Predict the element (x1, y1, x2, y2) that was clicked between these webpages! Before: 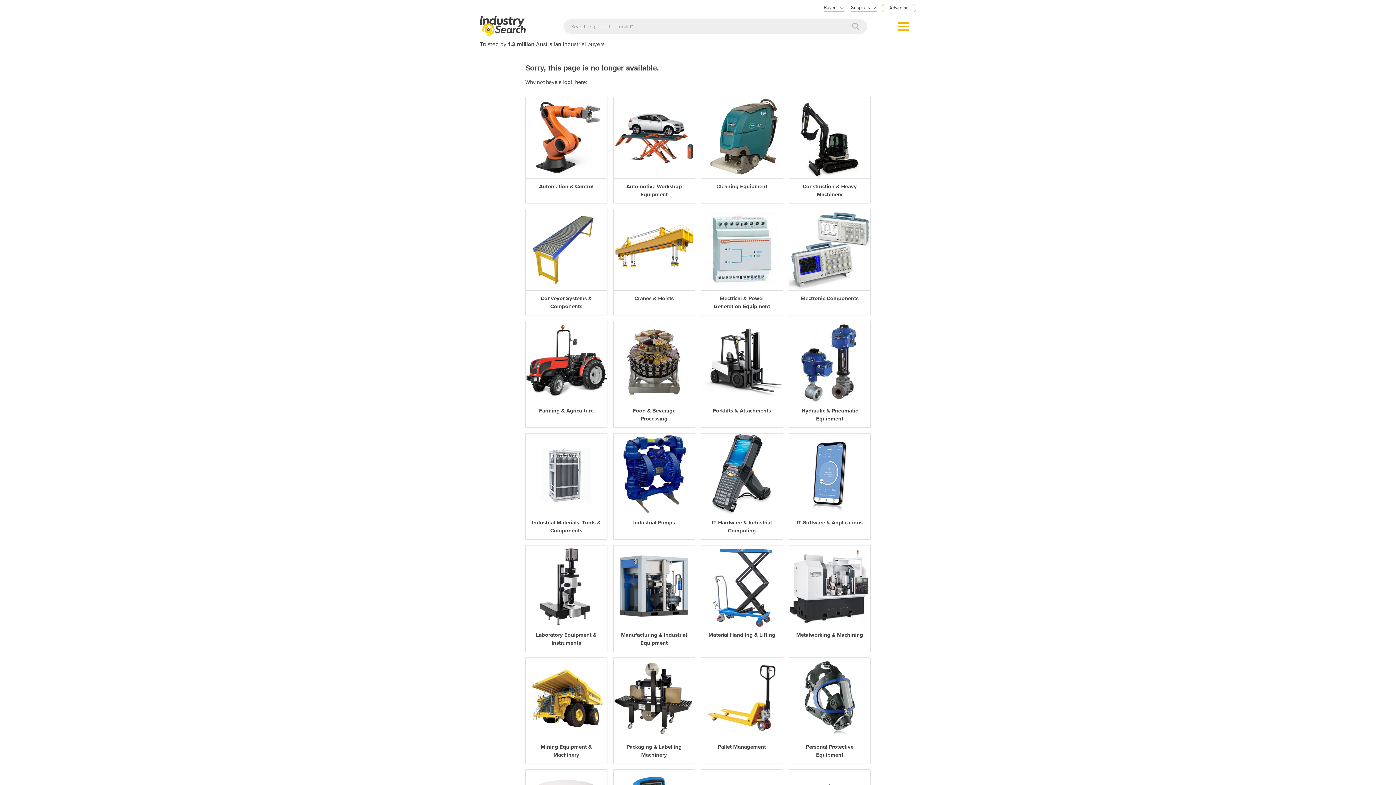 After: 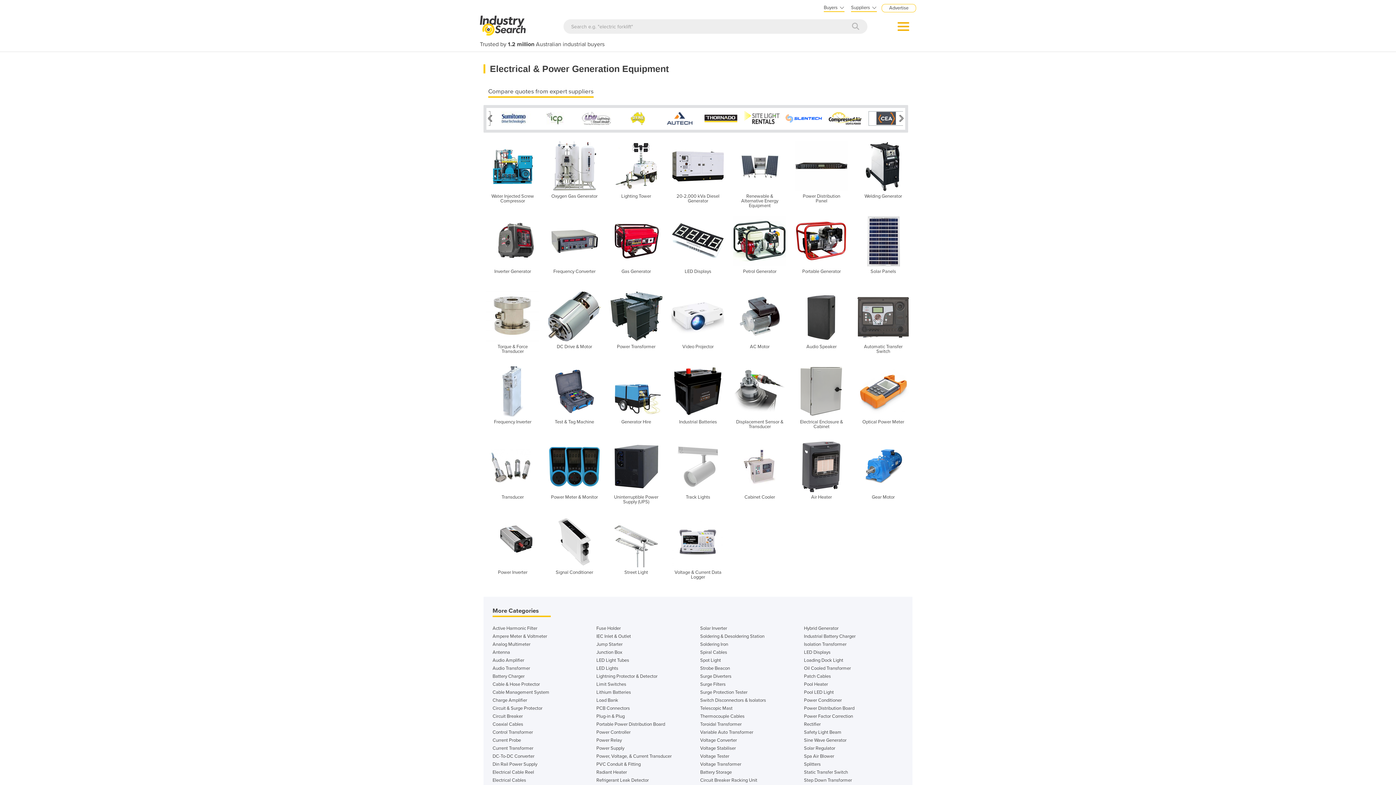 Action: label: Electrical & Power Generation Equipment bbox: (701, 209, 782, 315)